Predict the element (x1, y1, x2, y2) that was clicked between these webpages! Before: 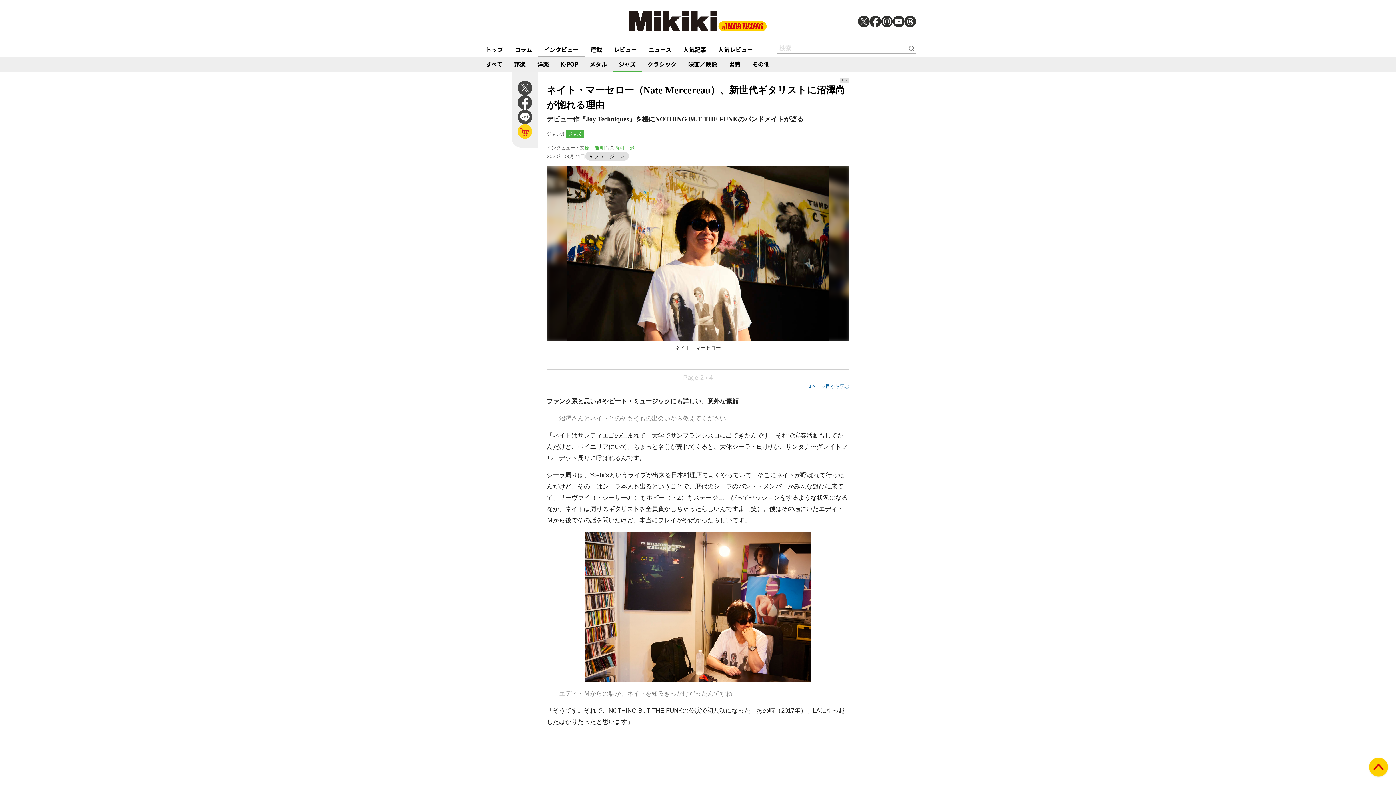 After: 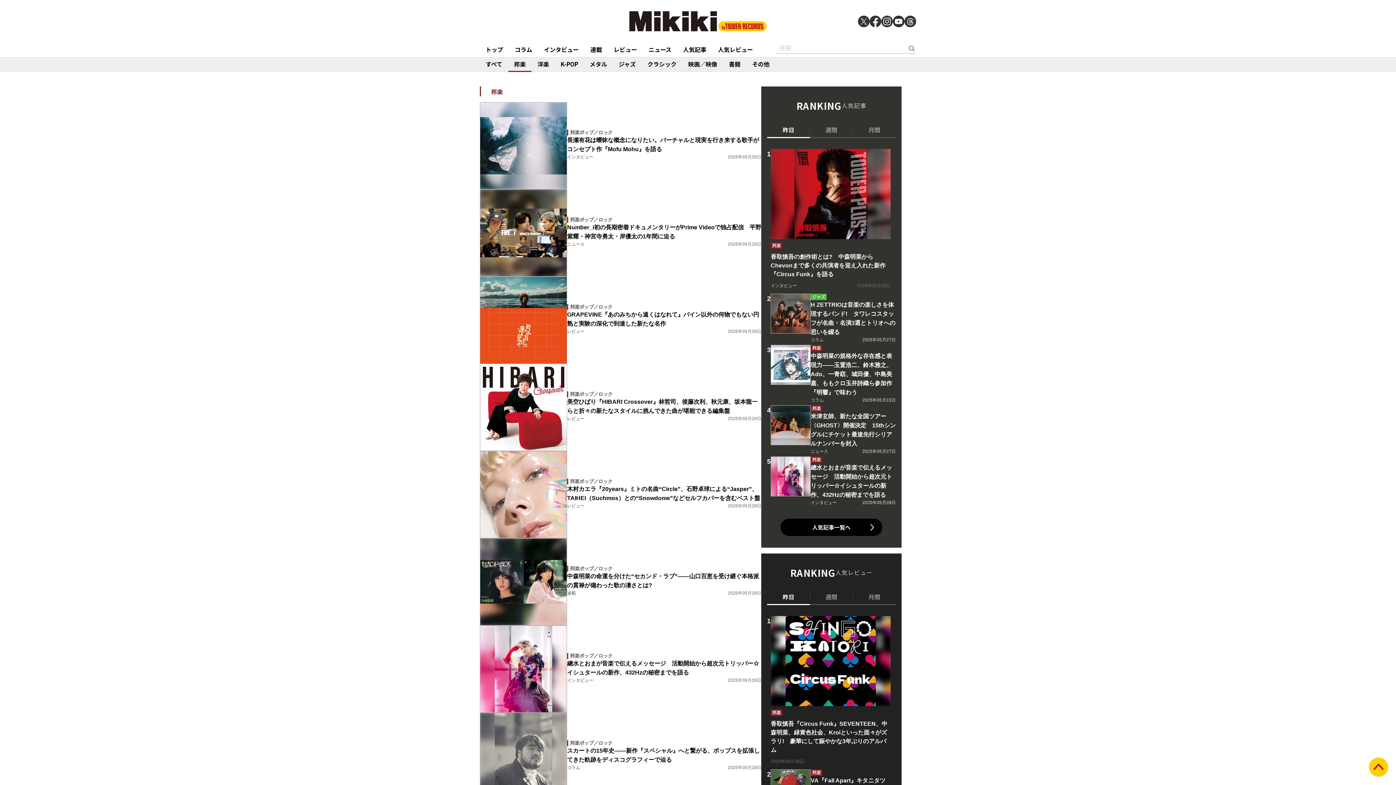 Action: bbox: (508, 57, 531, 72) label: 邦楽